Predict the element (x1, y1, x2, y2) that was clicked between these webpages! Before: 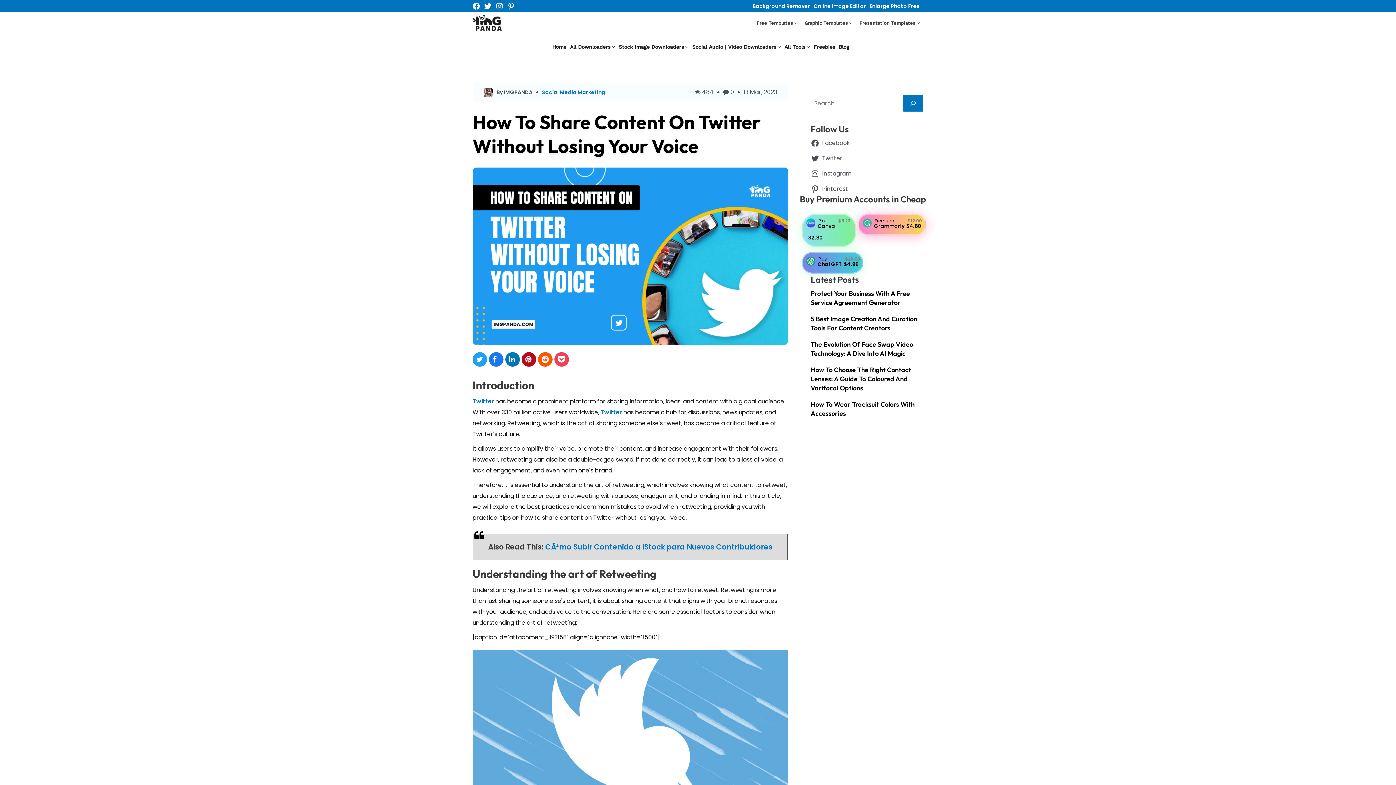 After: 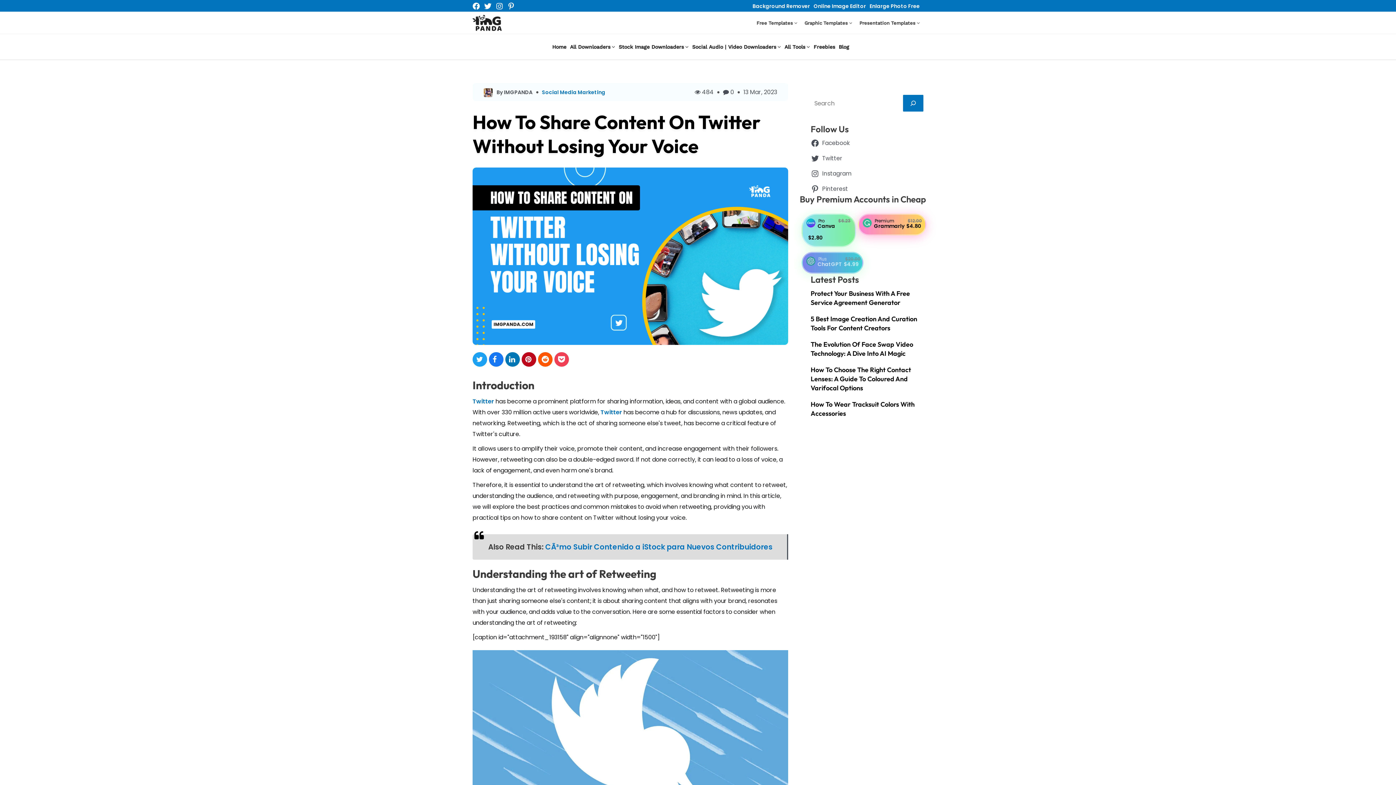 Action: label: Plus
ChatGPT
$20.00
$4.99 bbox: (817, 260, 858, 268)